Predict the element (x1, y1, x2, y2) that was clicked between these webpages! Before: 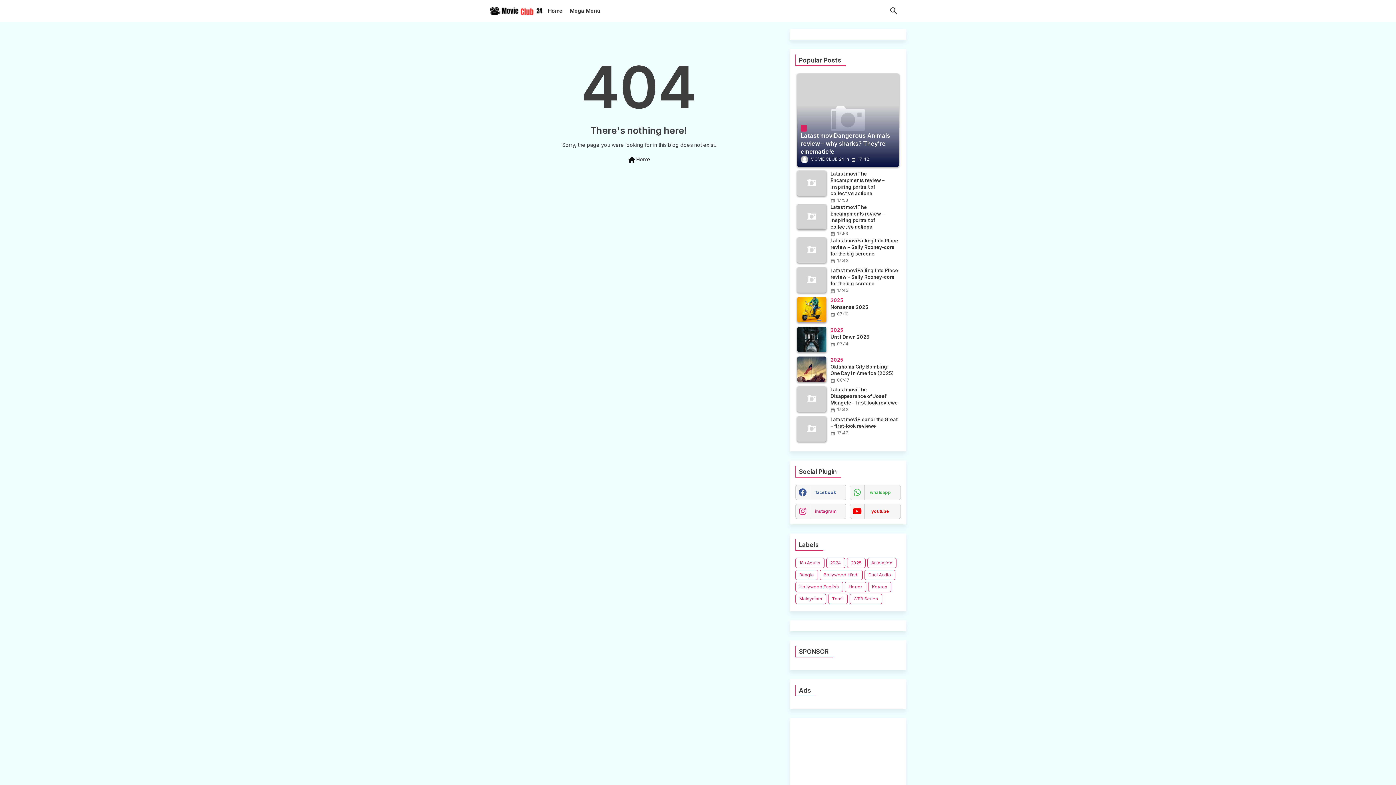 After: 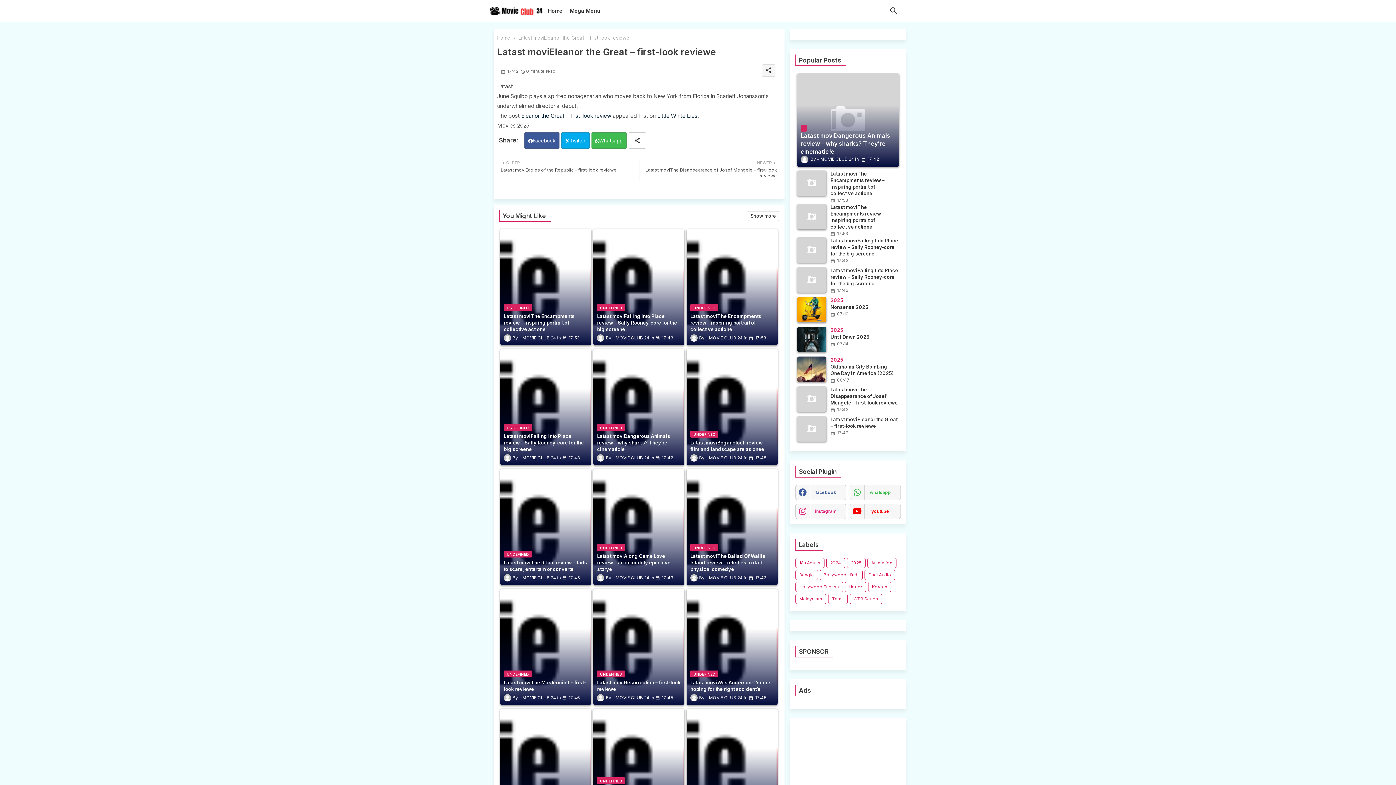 Action: bbox: (797, 416, 826, 441)